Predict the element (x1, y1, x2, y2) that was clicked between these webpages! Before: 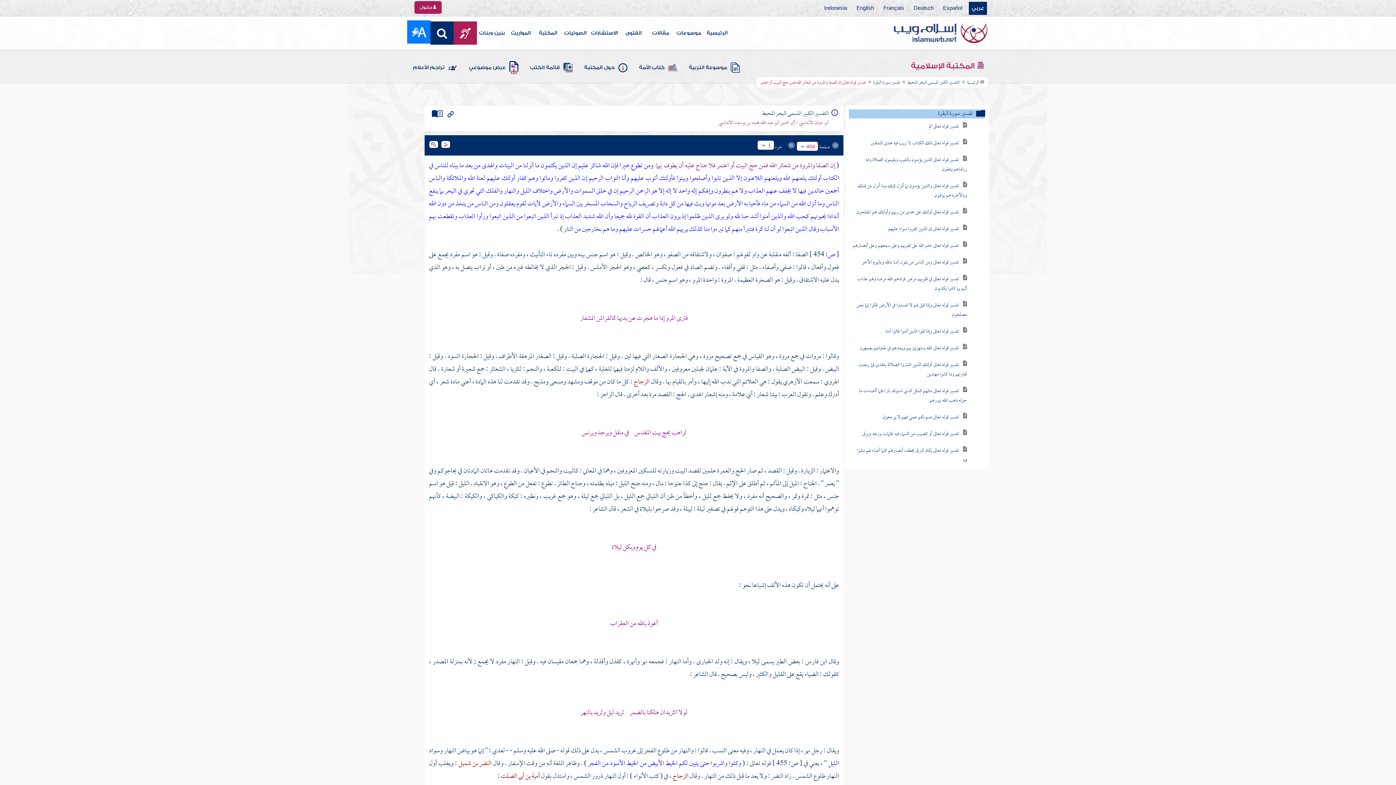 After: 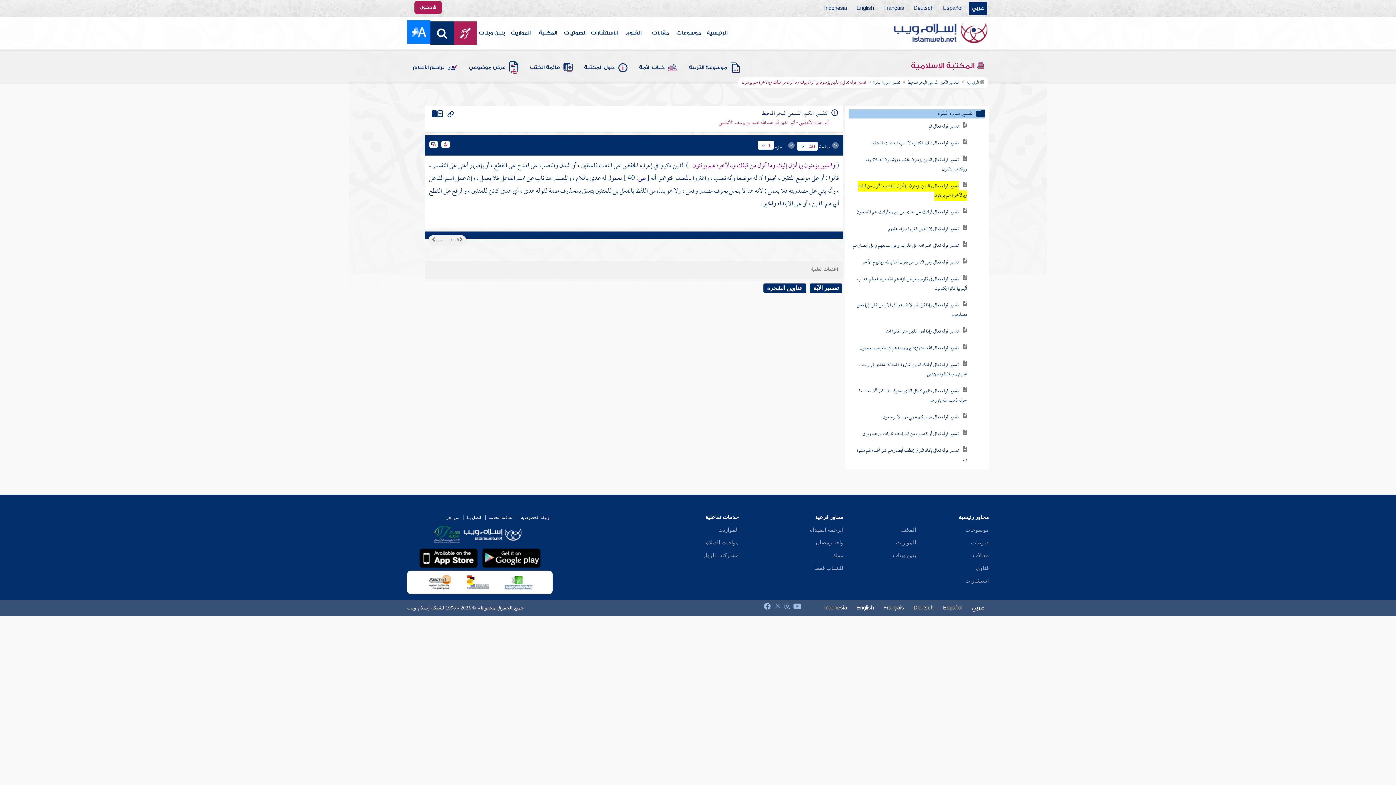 Action: label: تفسير قوله تعالى والذين يؤمنون بما أنزل إليك وما أنزل من قبلك وبالآخرة هم يوقنون bbox: (857, 183, 967, 203)